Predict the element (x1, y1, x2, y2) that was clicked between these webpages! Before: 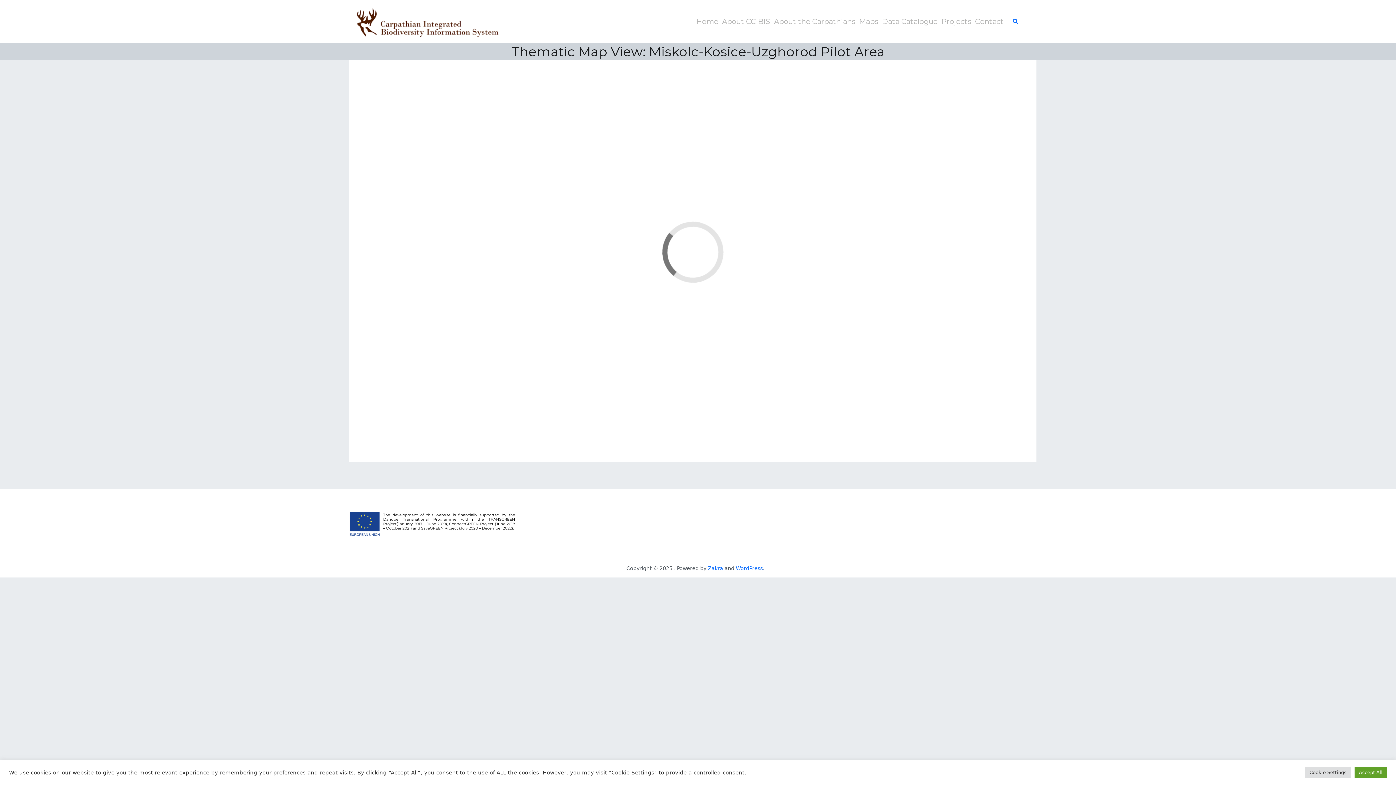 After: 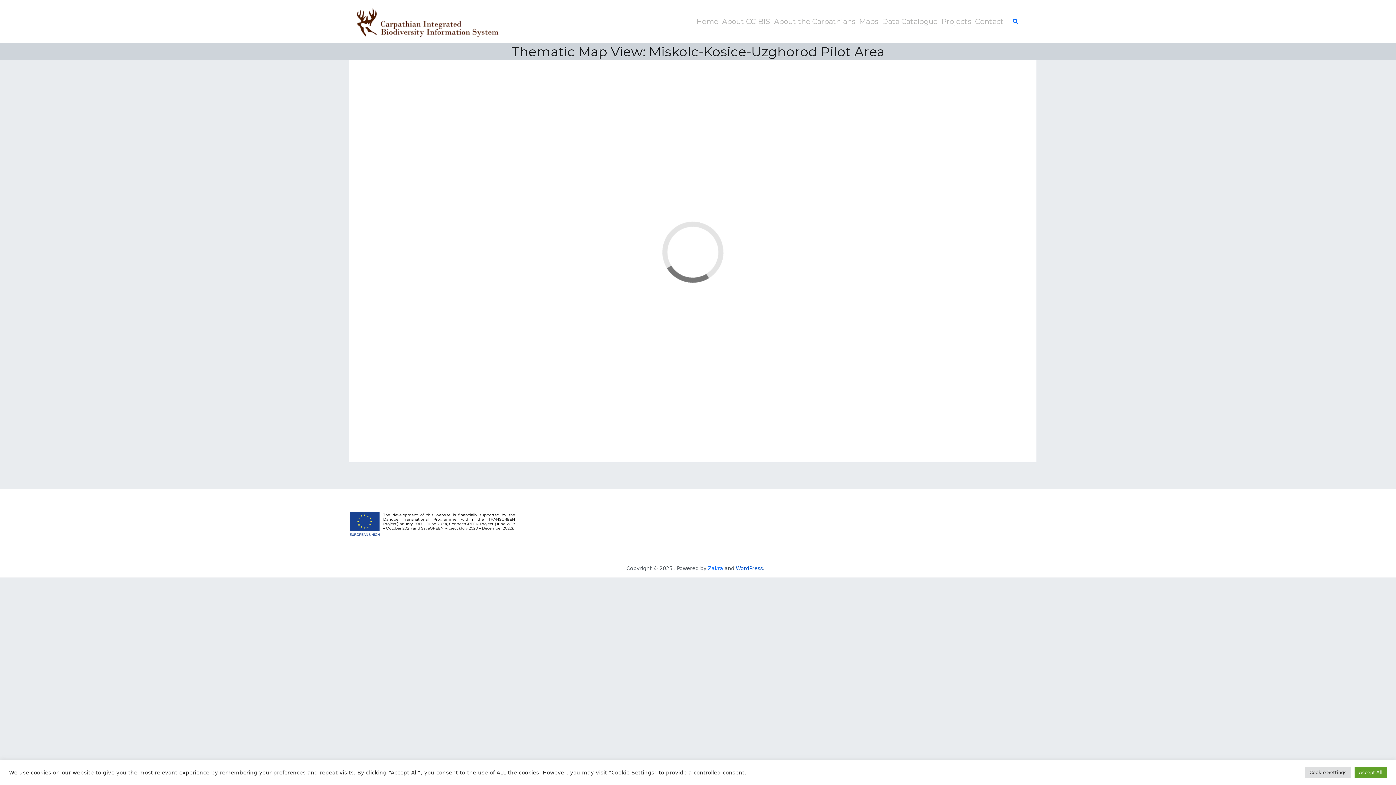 Action: label: WordPress bbox: (736, 565, 762, 571)